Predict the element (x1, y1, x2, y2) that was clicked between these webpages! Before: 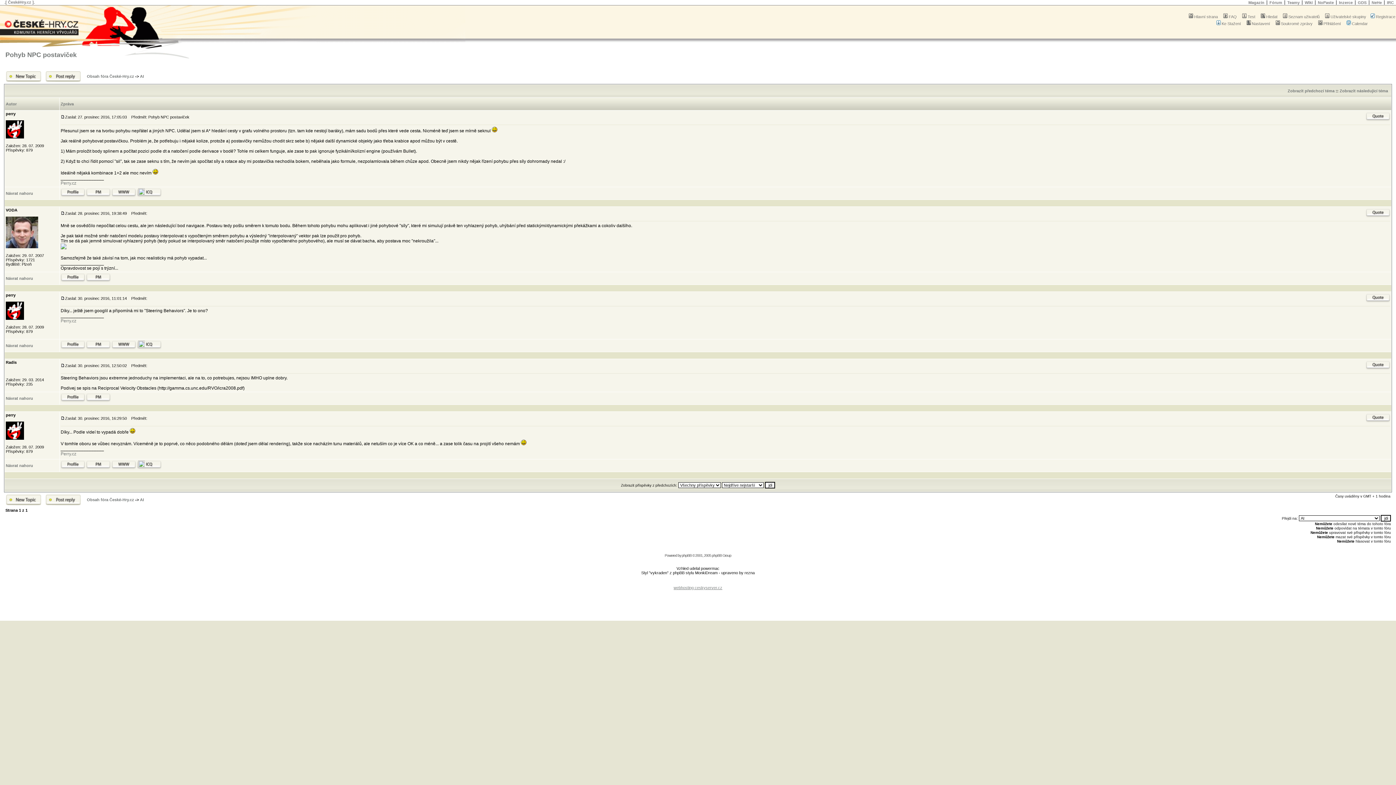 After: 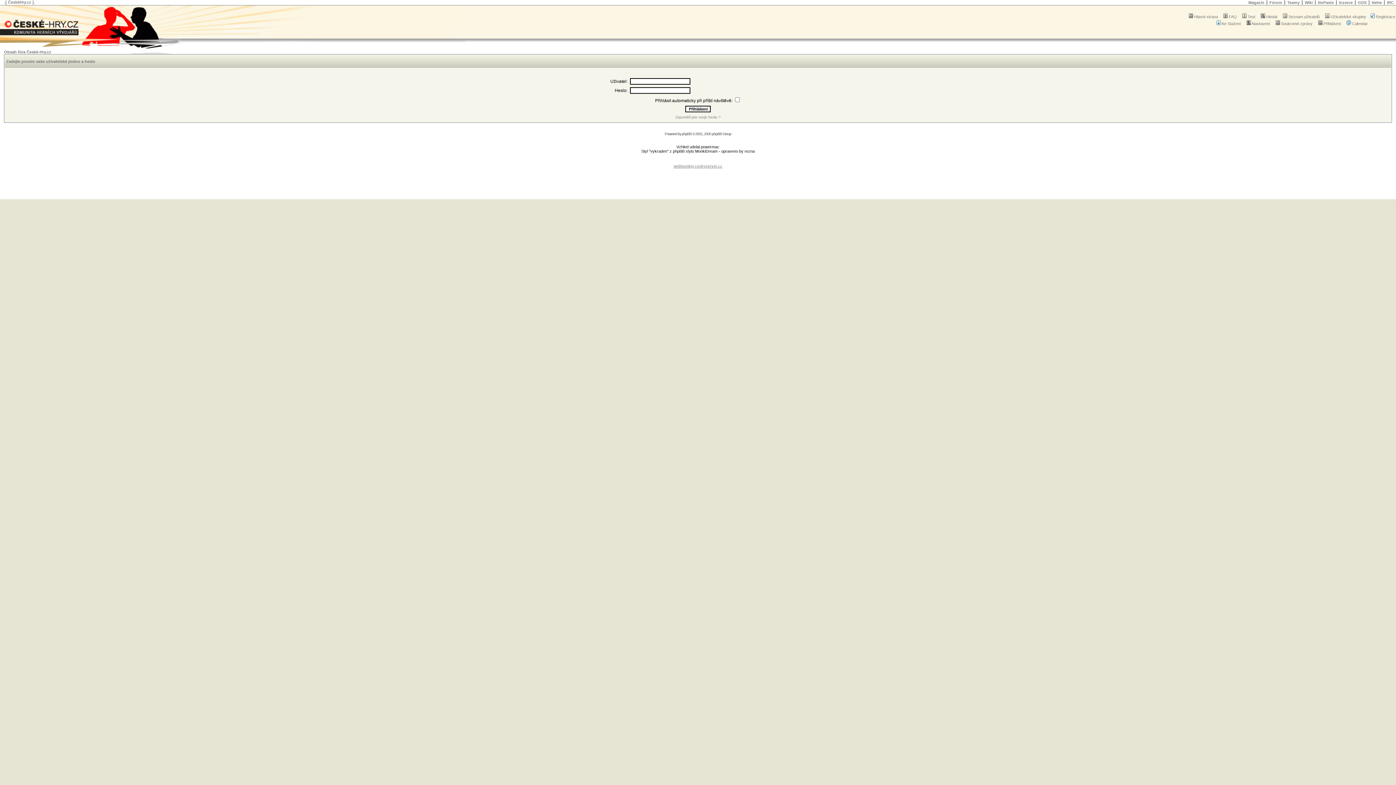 Action: bbox: (86, 466, 110, 470)